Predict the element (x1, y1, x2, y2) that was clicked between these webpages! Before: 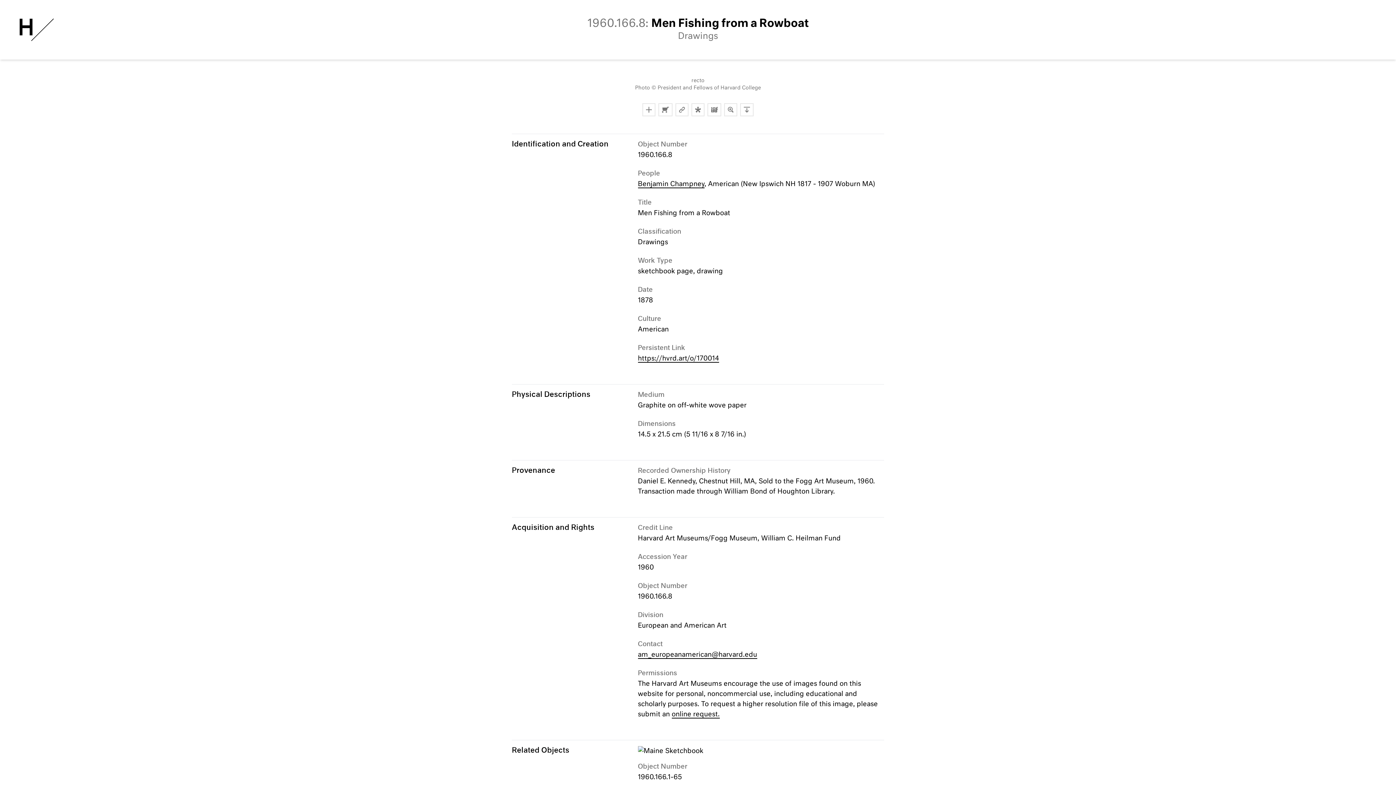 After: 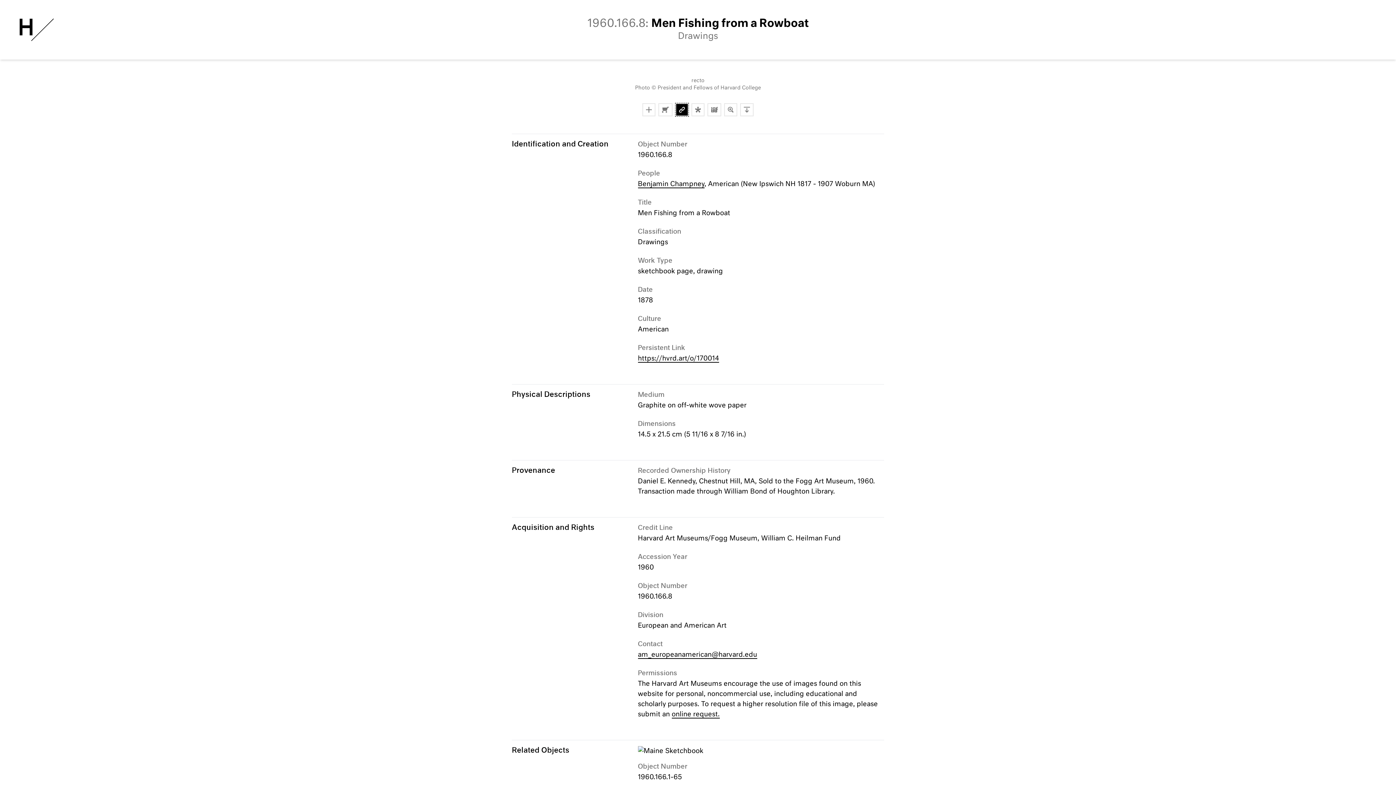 Action: bbox: (675, 103, 688, 116) label: Copy Link